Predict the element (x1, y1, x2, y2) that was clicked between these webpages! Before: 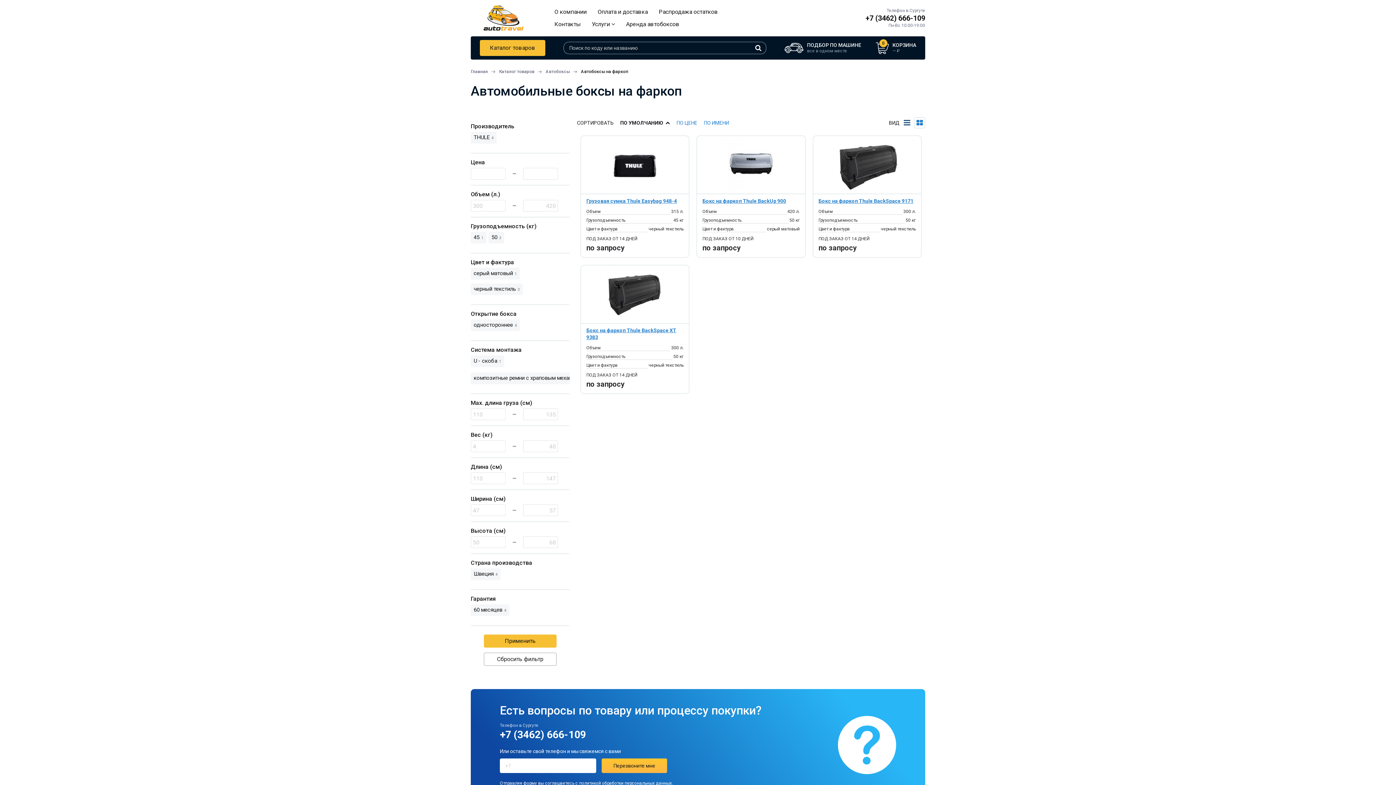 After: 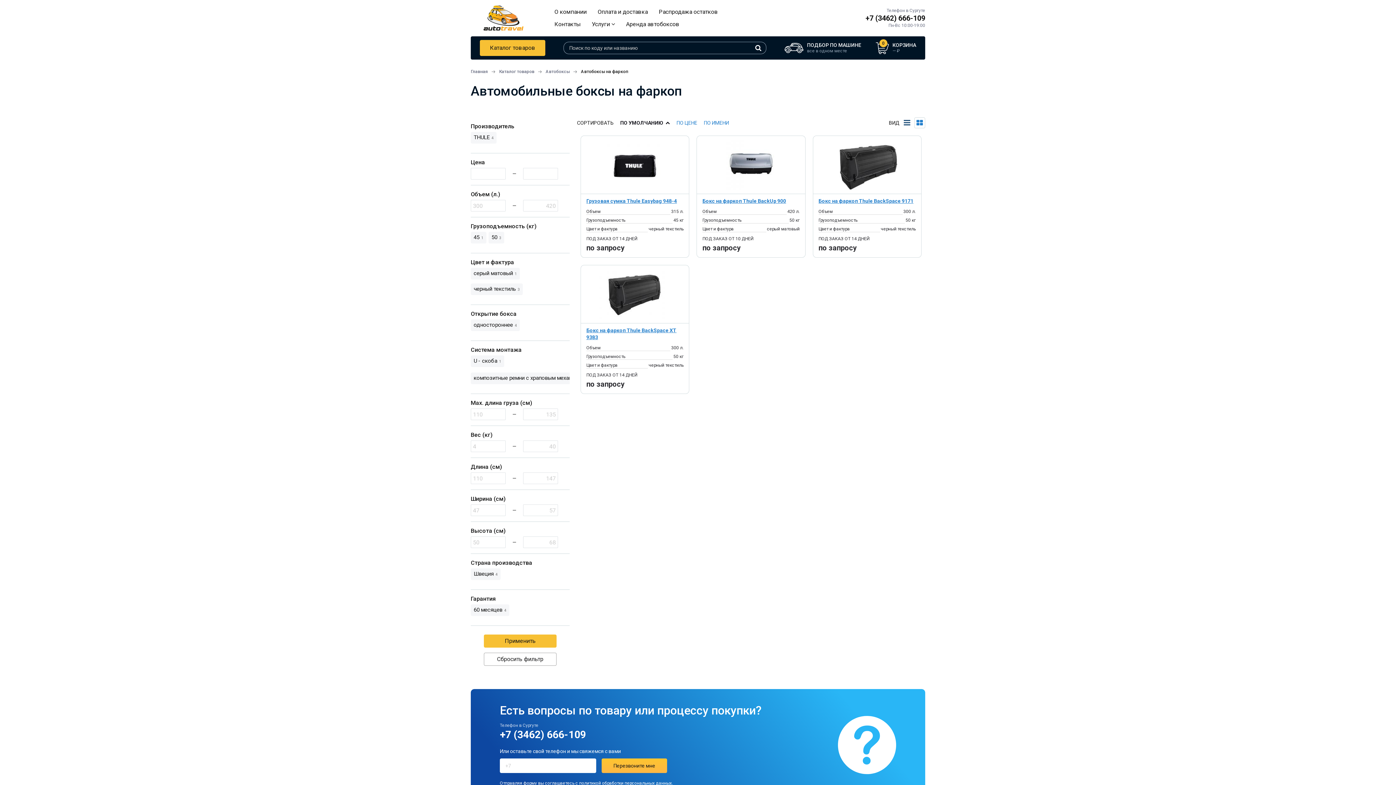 Action: bbox: (914, 117, 925, 128)